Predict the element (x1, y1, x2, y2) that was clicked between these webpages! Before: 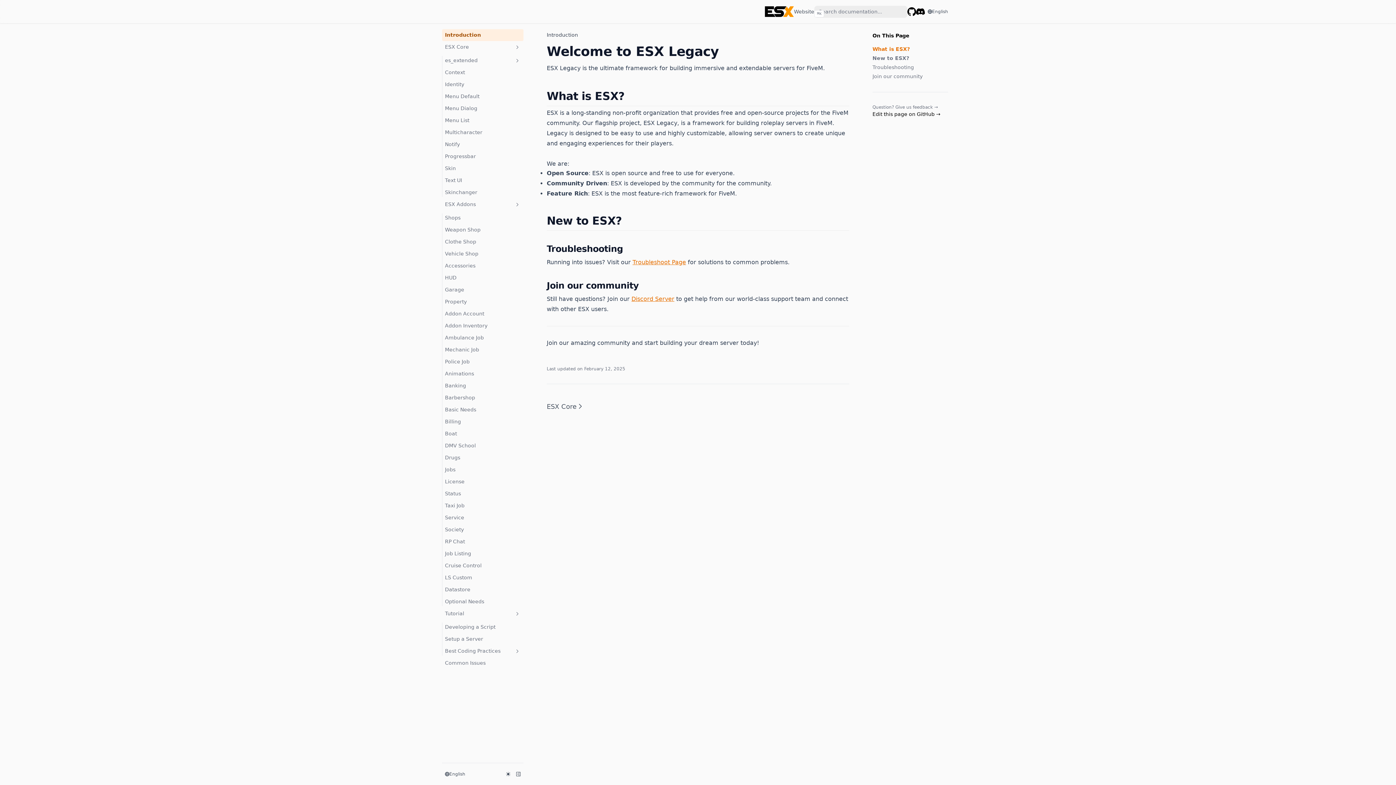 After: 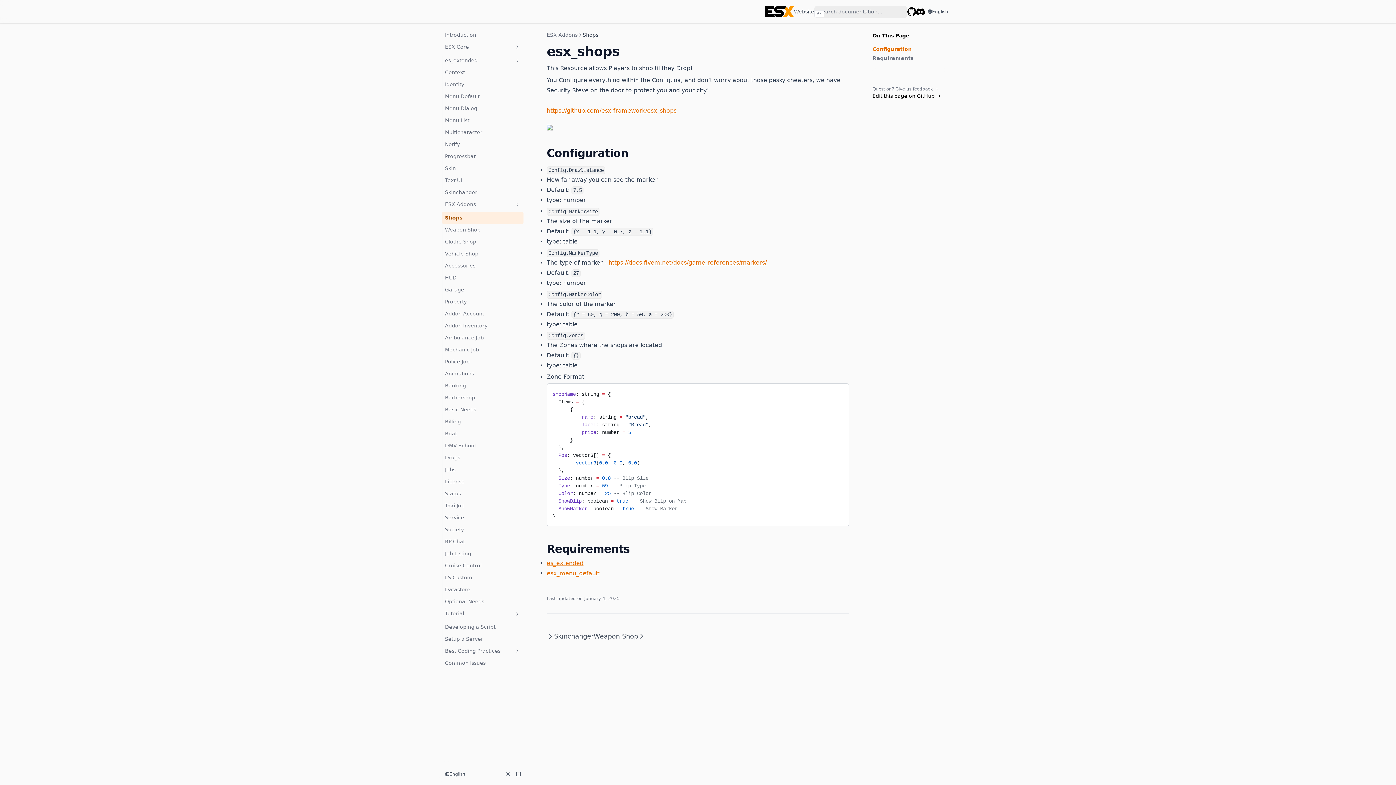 Action: label: Shops bbox: (442, 212, 523, 224)